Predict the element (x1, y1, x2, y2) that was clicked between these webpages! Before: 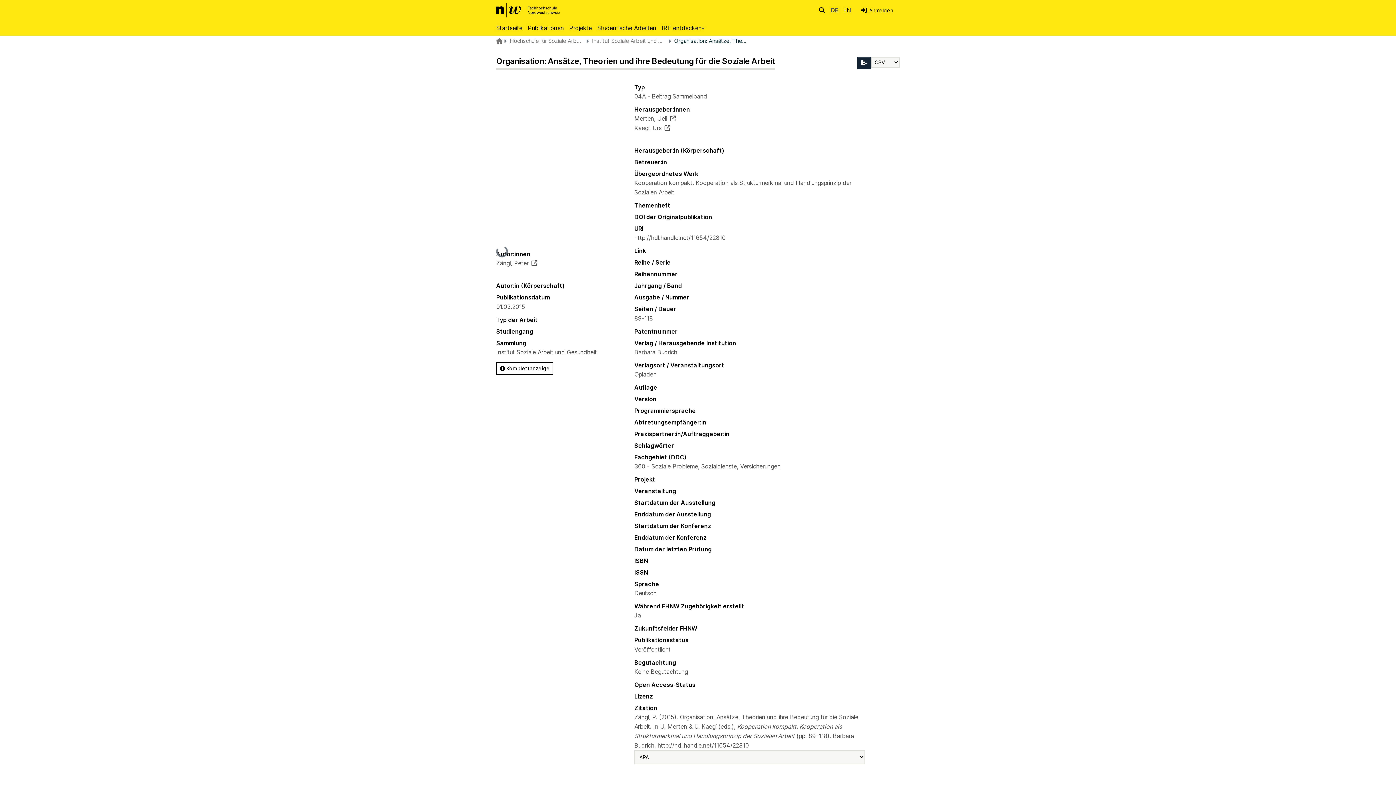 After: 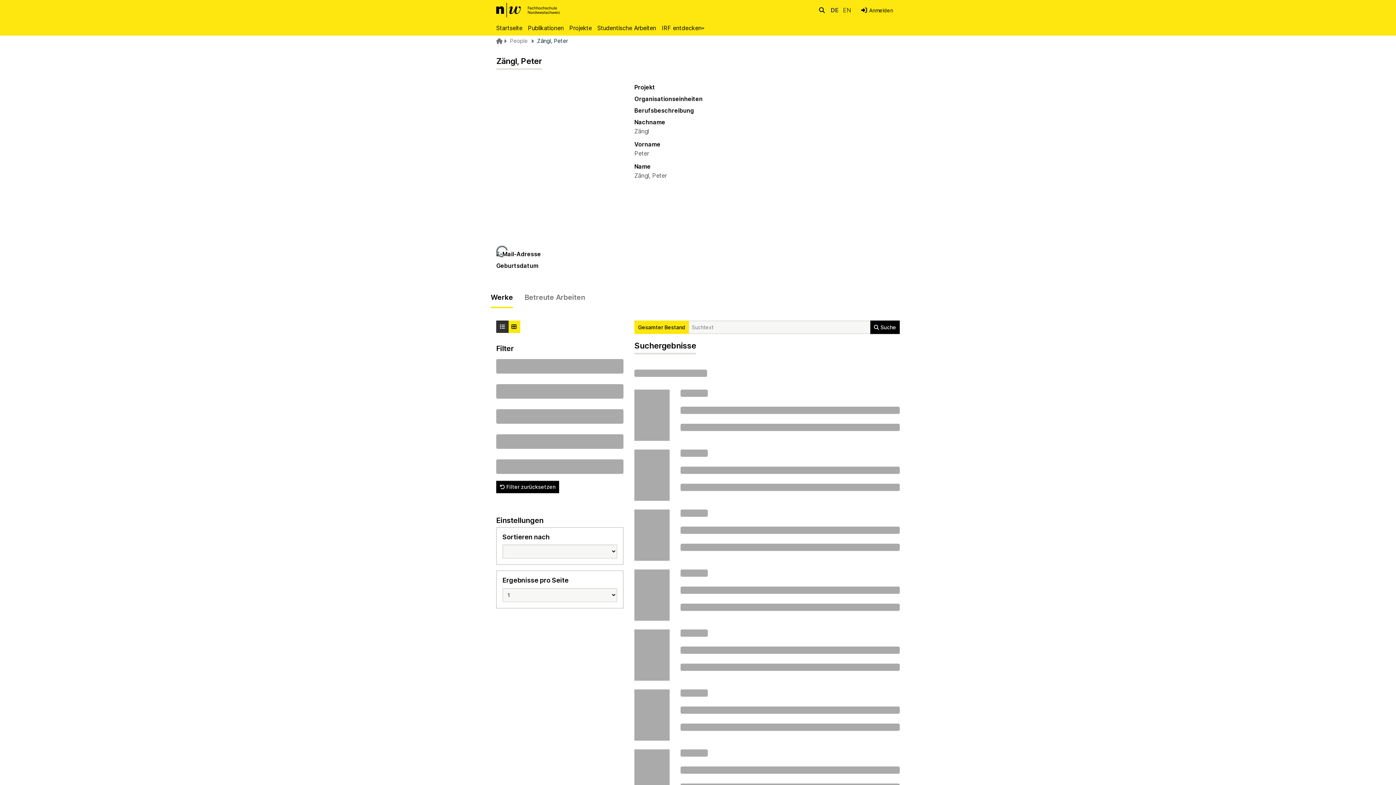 Action: bbox: (496, 259, 528, 267) label: Zängl, Peter